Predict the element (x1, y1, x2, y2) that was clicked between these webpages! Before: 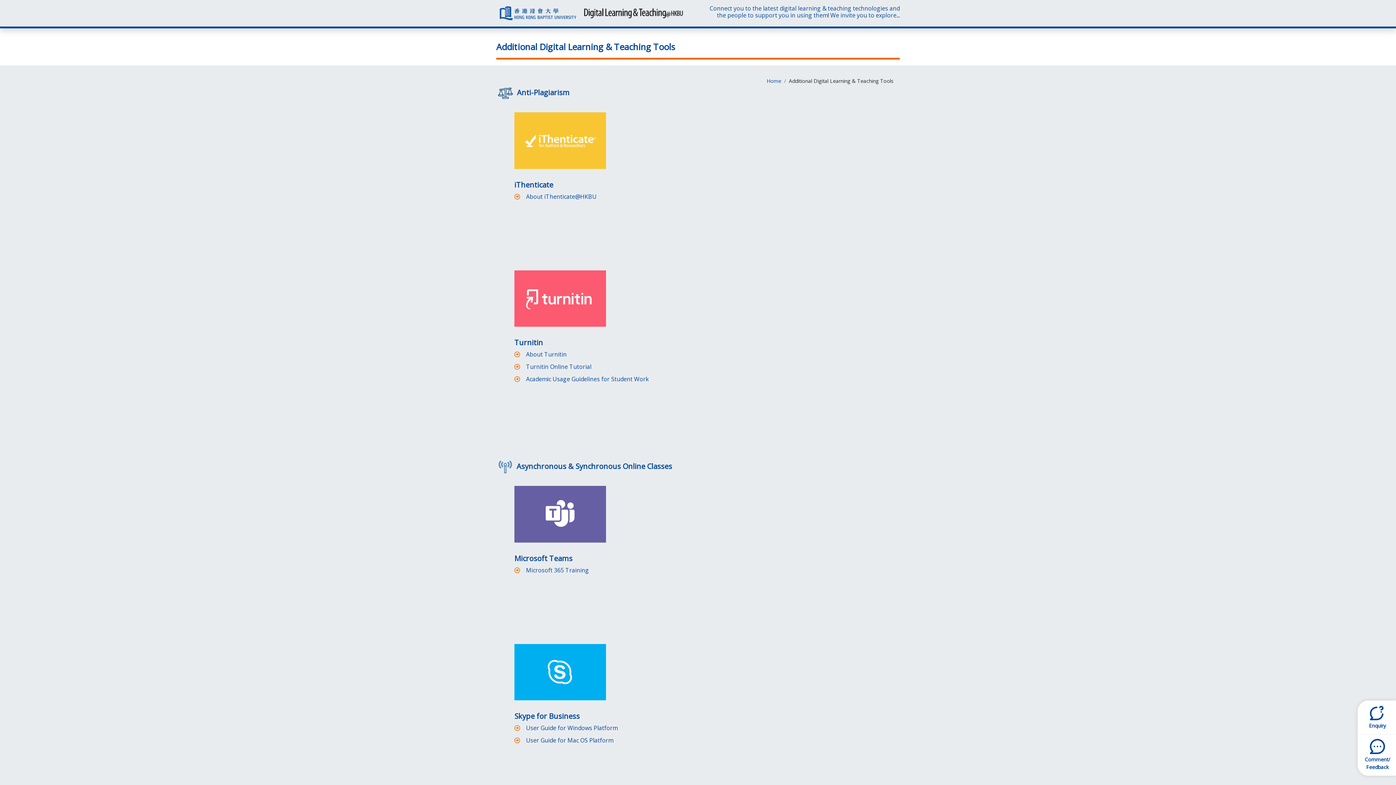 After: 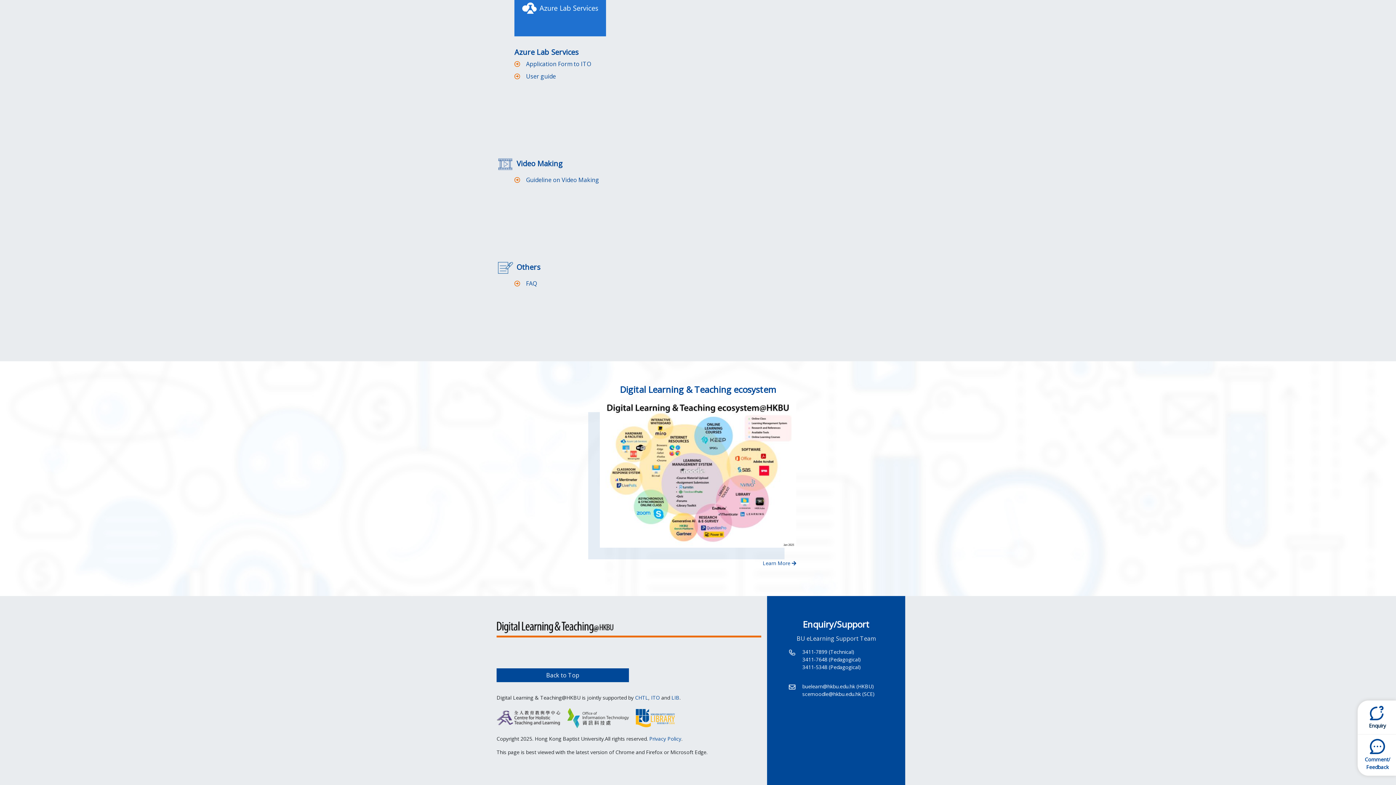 Action: bbox: (1368, 709, 1386, 729) label: 
Enquiry